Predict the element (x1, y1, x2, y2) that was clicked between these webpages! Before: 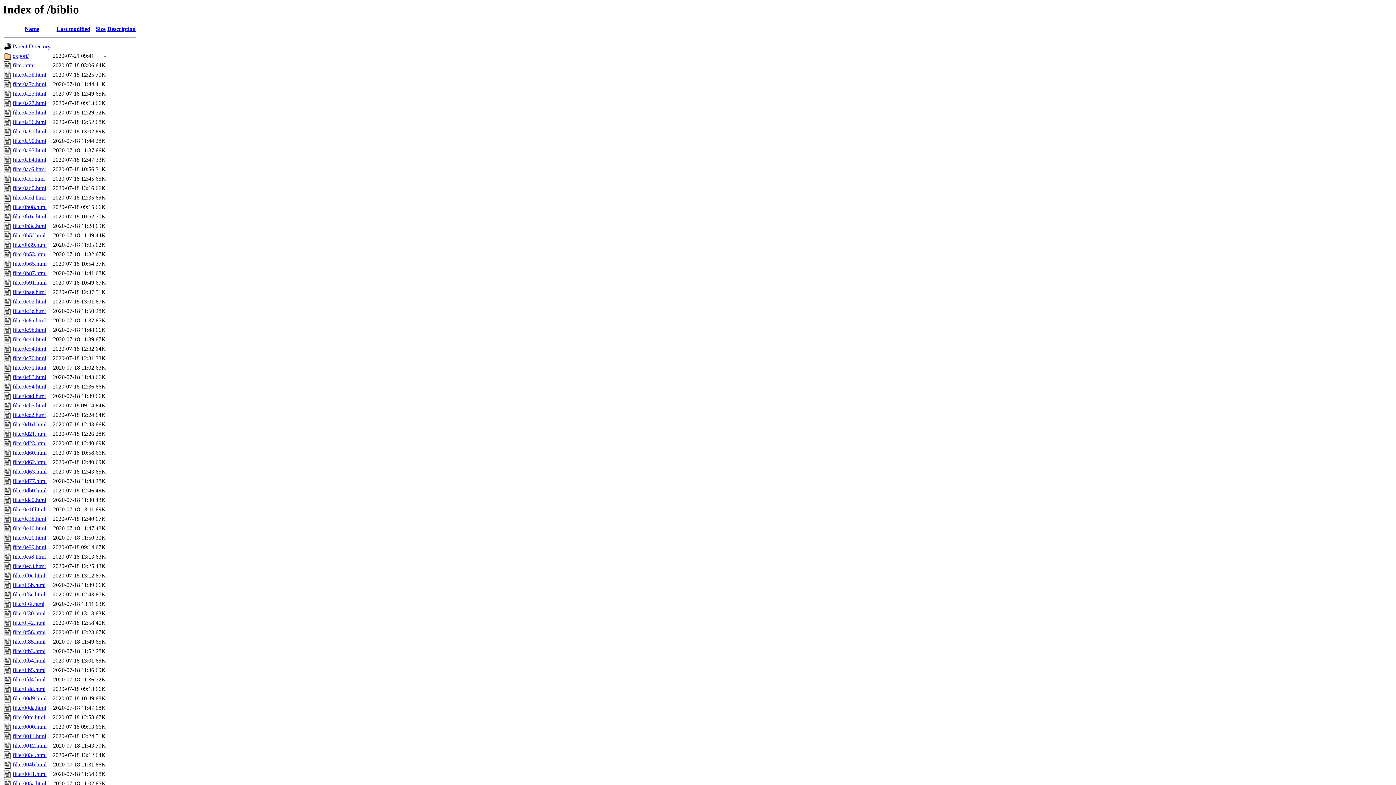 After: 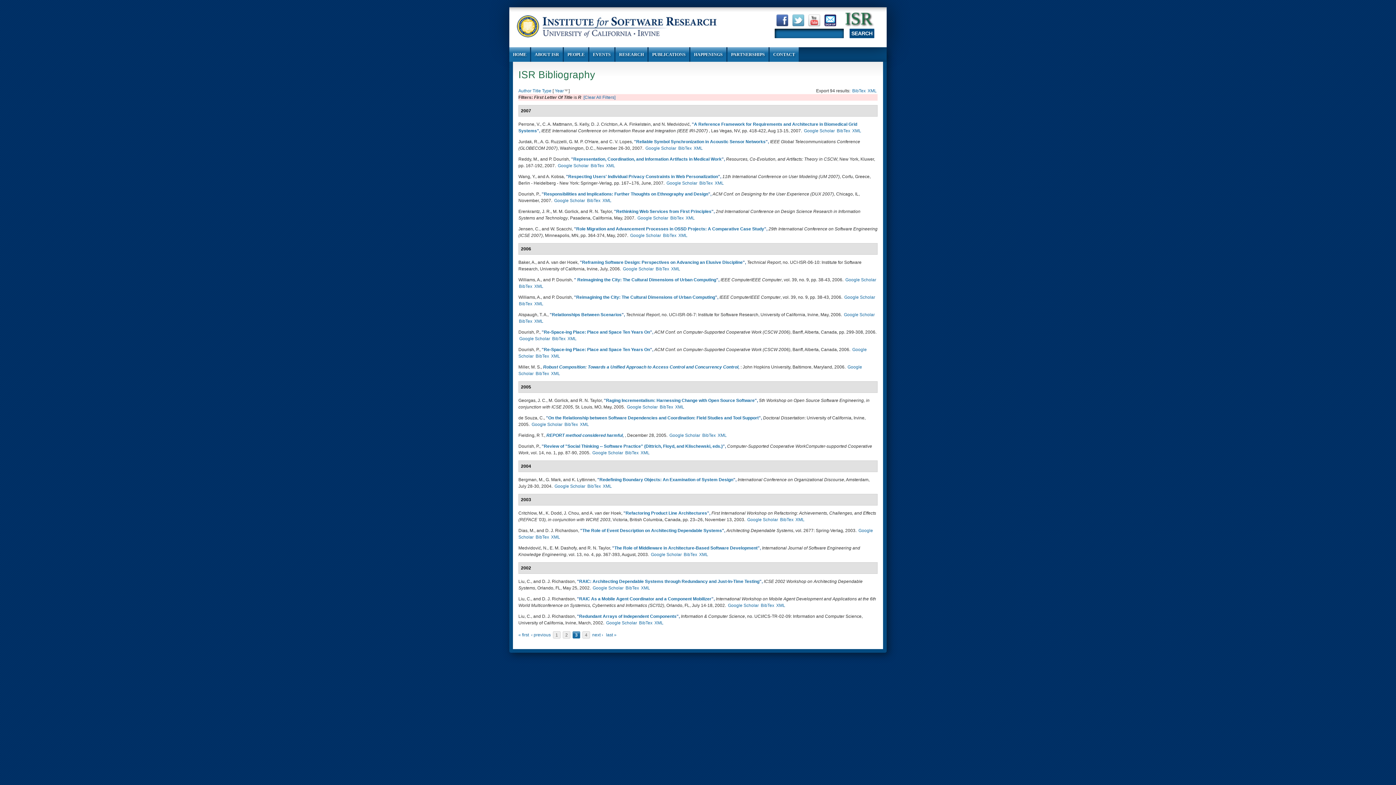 Action: label: filter0c71.html bbox: (12, 364, 46, 371)